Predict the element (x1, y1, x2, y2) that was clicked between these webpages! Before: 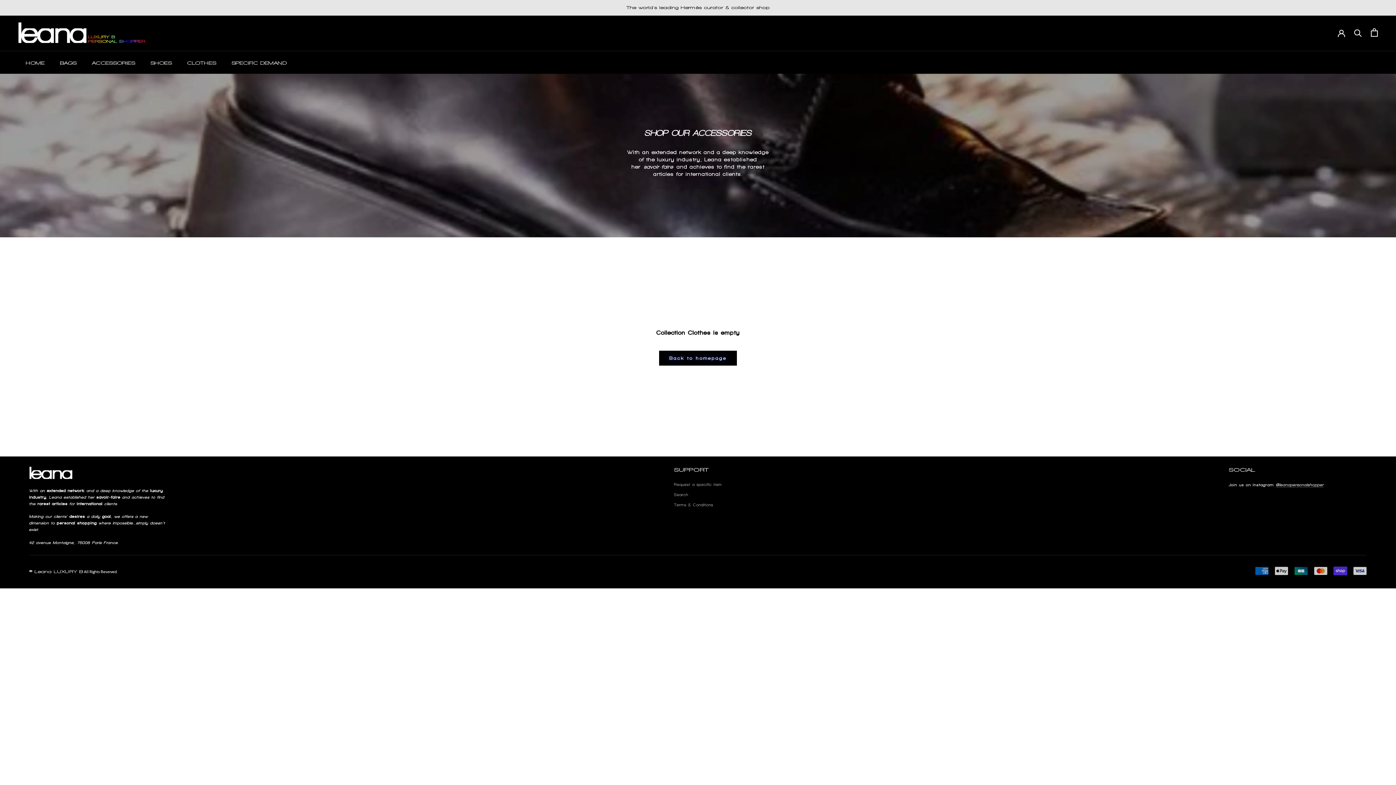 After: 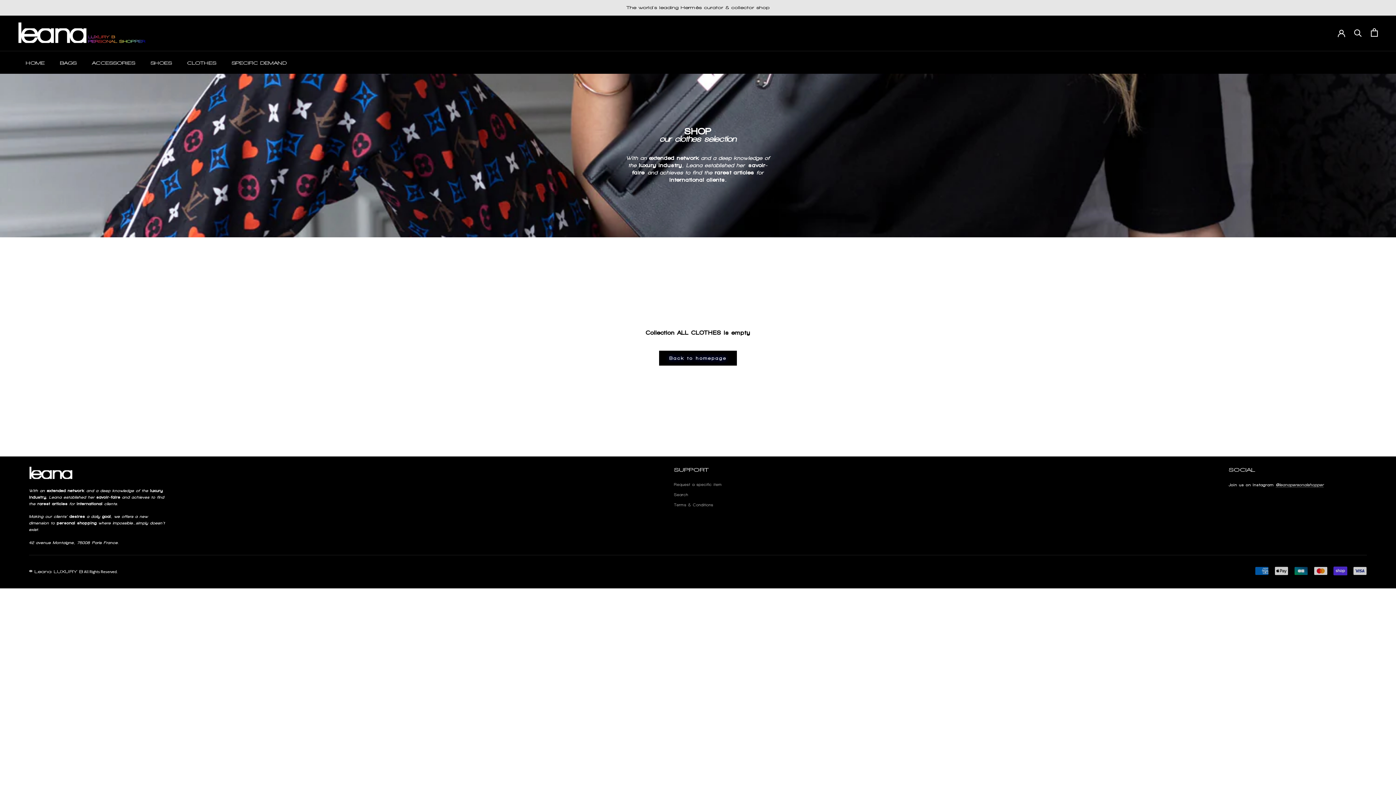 Action: bbox: (187, 60, 216, 65) label: CLOTHES
CLOTHES